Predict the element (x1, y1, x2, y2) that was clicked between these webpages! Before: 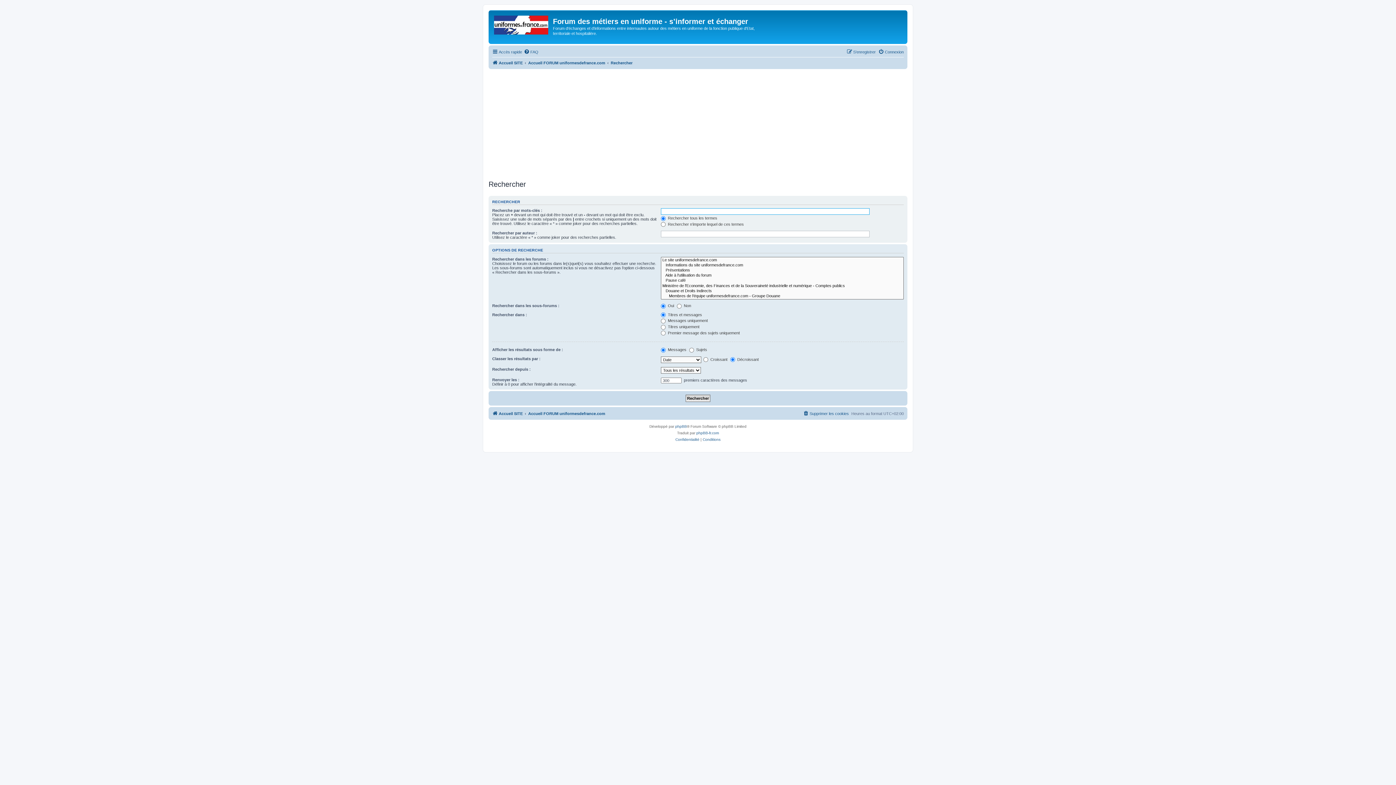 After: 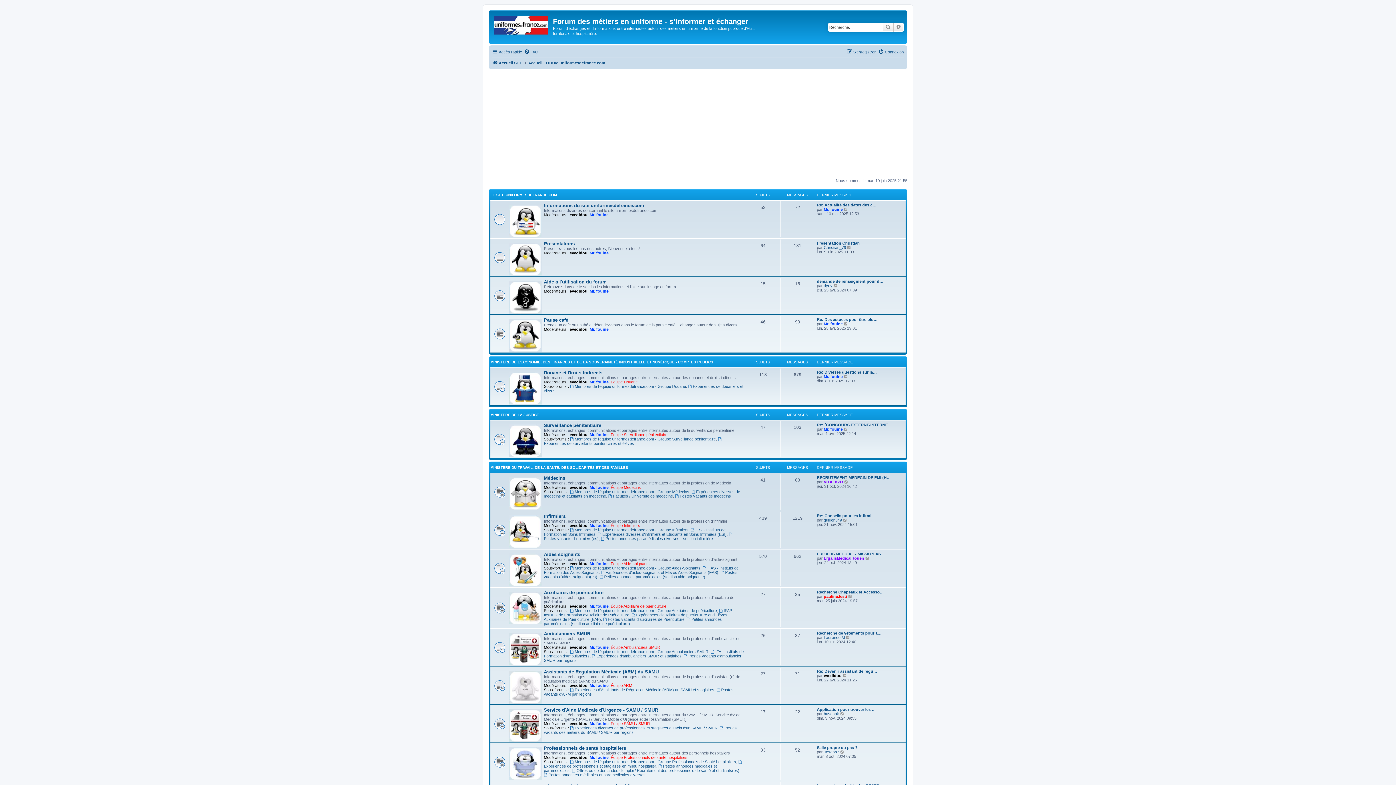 Action: bbox: (528, 58, 605, 67) label: Accueil FORUM uniformesdefrance.com